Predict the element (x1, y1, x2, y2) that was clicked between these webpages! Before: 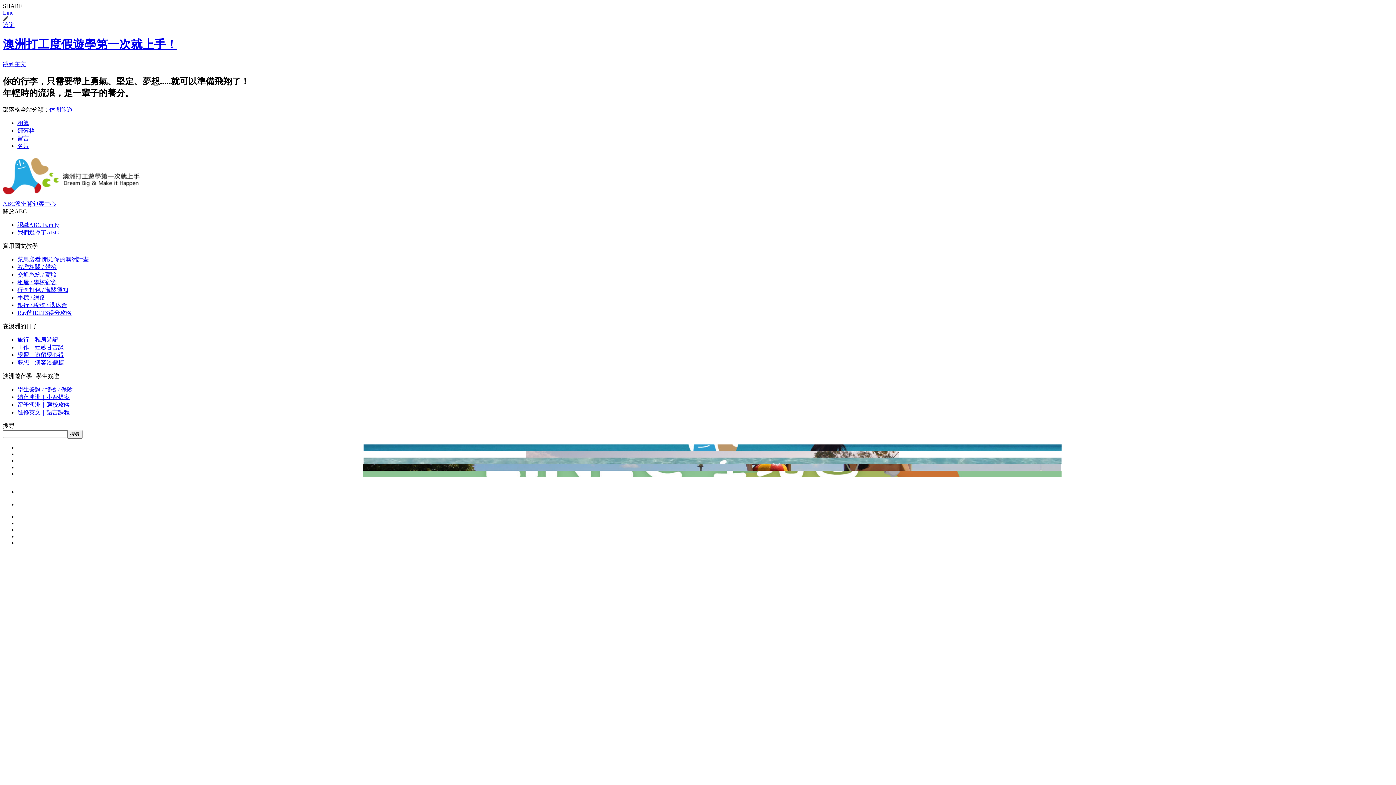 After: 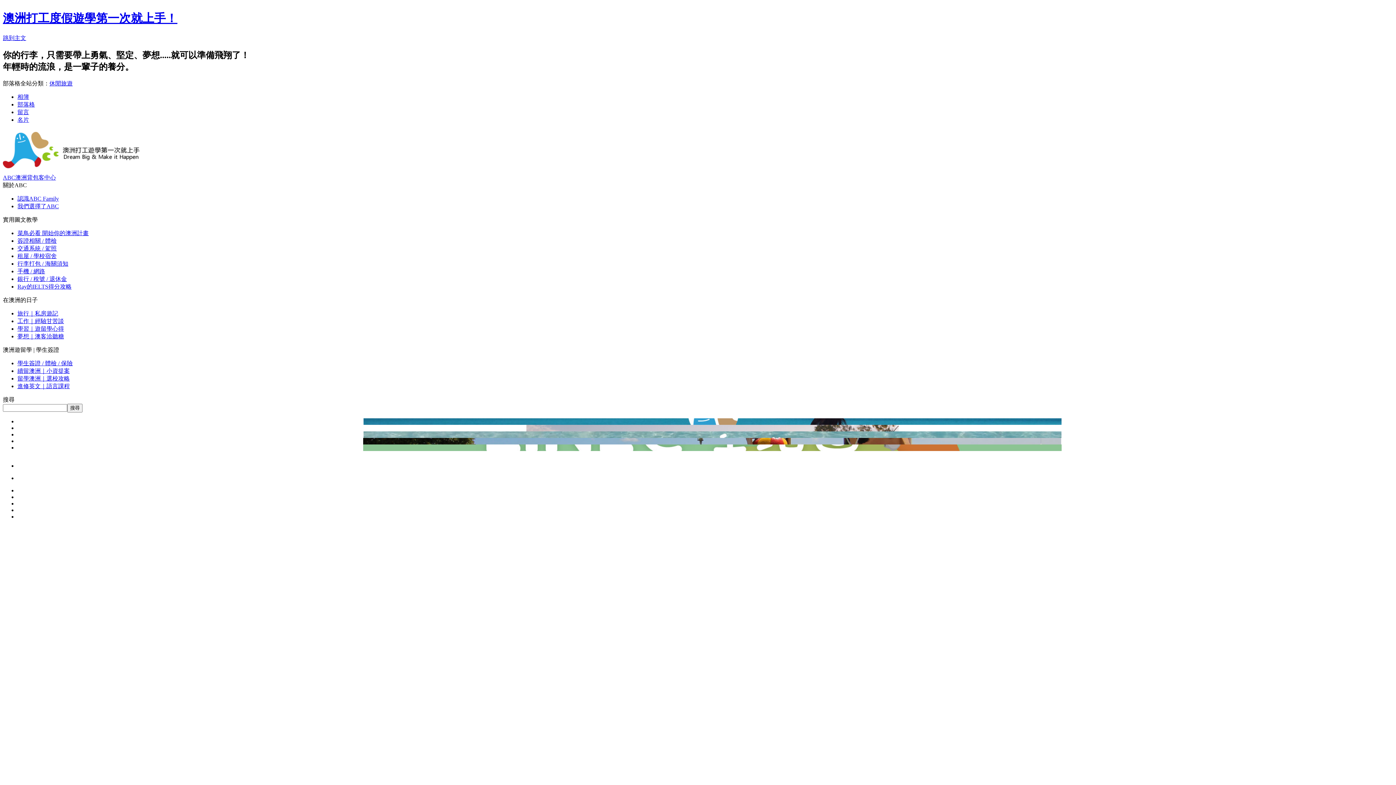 Action: label: 認識ABC Family bbox: (17, 221, 58, 227)